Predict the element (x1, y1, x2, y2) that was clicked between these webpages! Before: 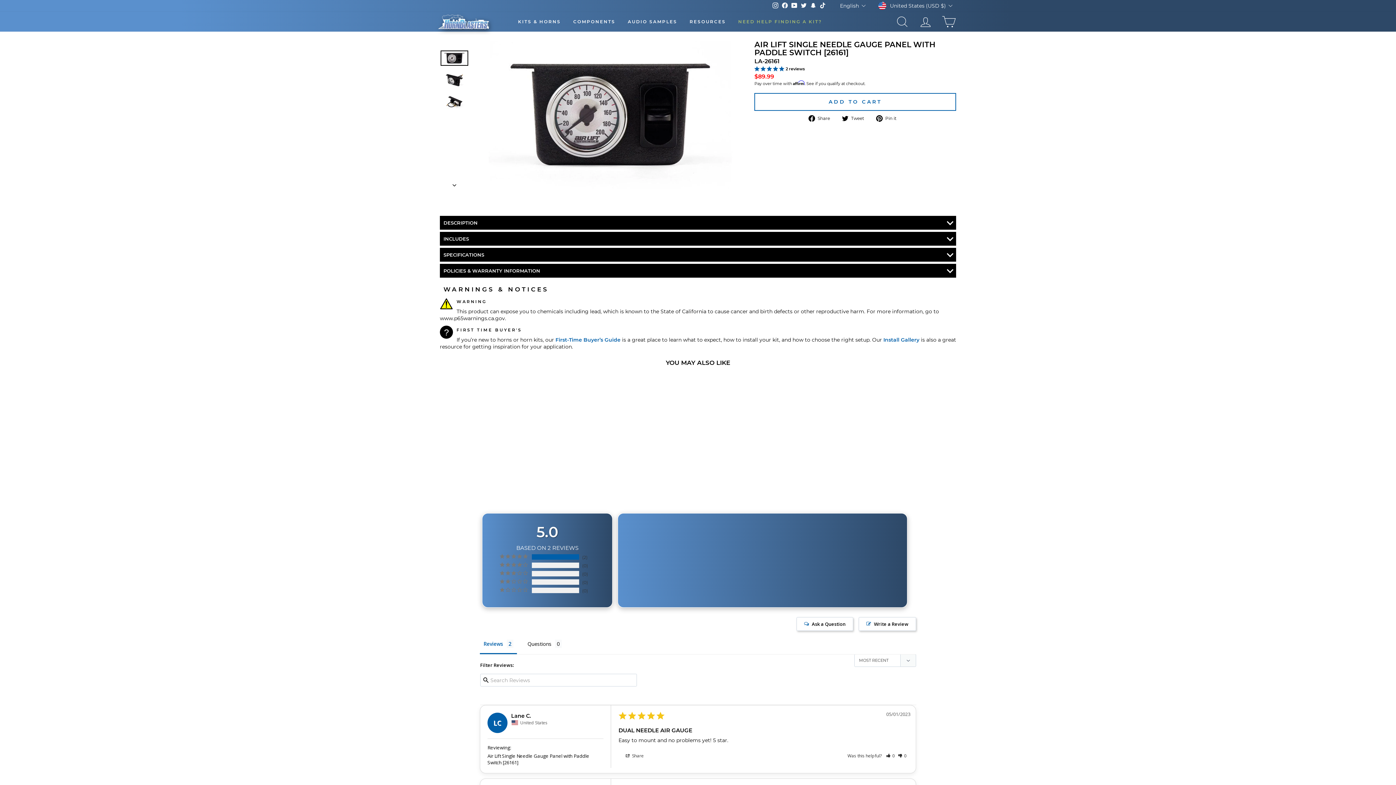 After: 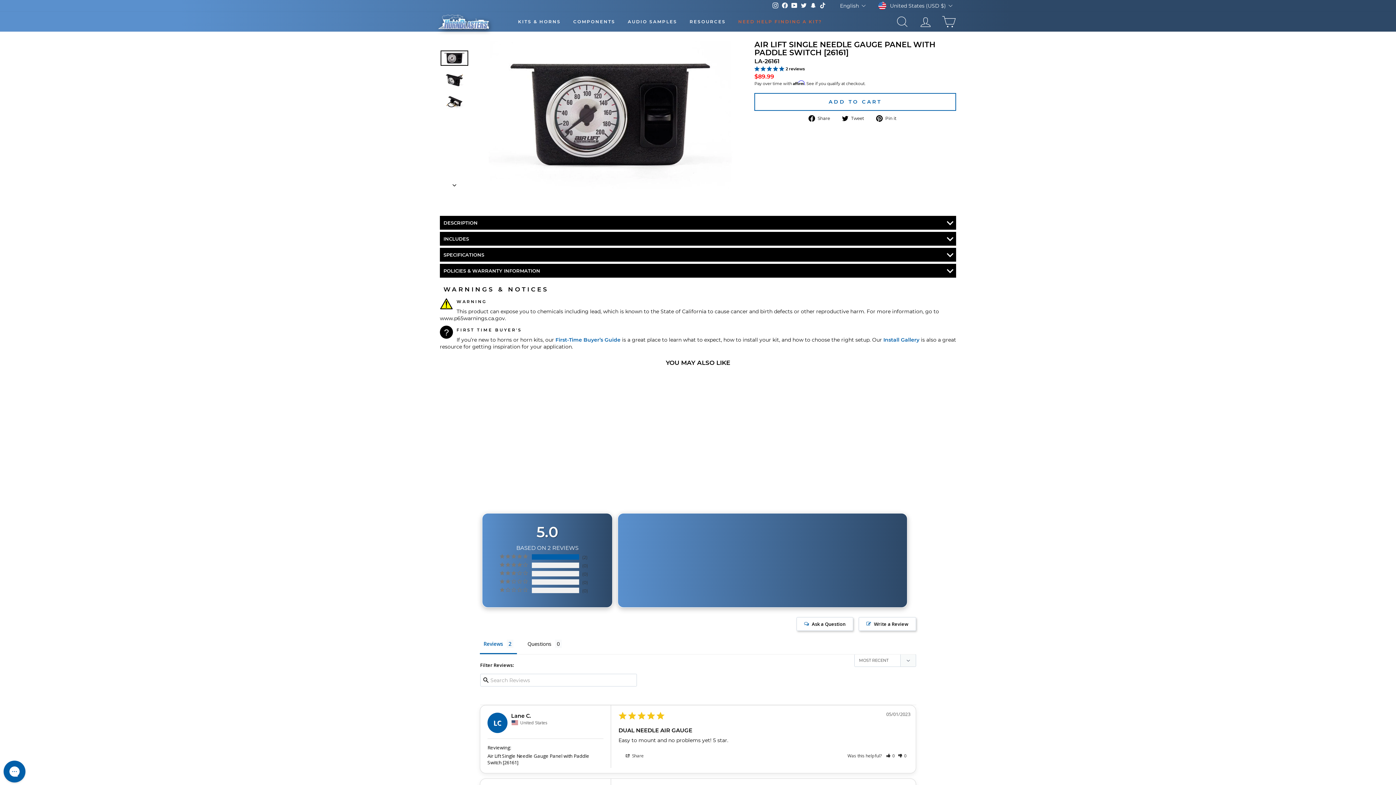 Action: bbox: (440, 384, 563, 480) label: AIR LIFT SINGLE NEEDLE GAUGE PANEL WITH PADDLE SWITCH [26161]
2 reviews
$89.99